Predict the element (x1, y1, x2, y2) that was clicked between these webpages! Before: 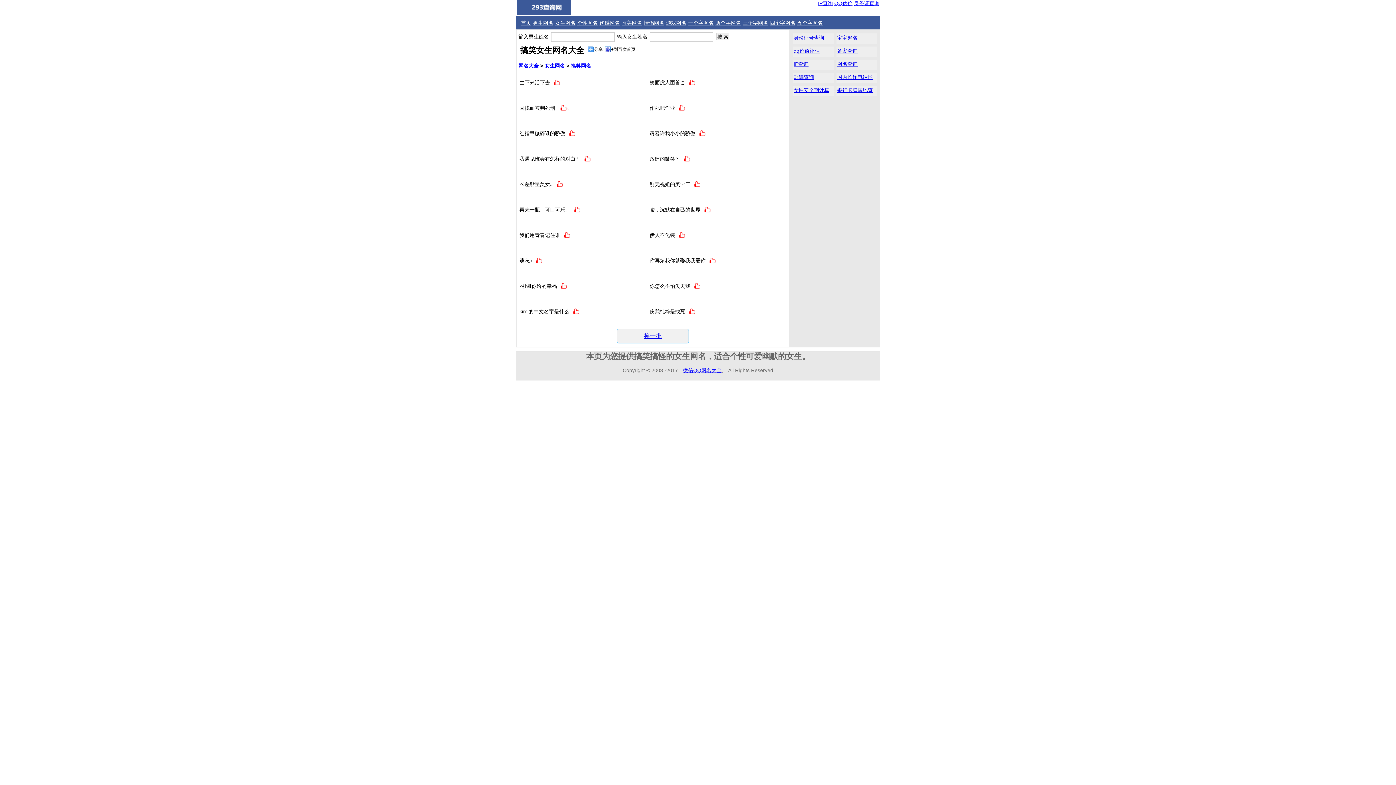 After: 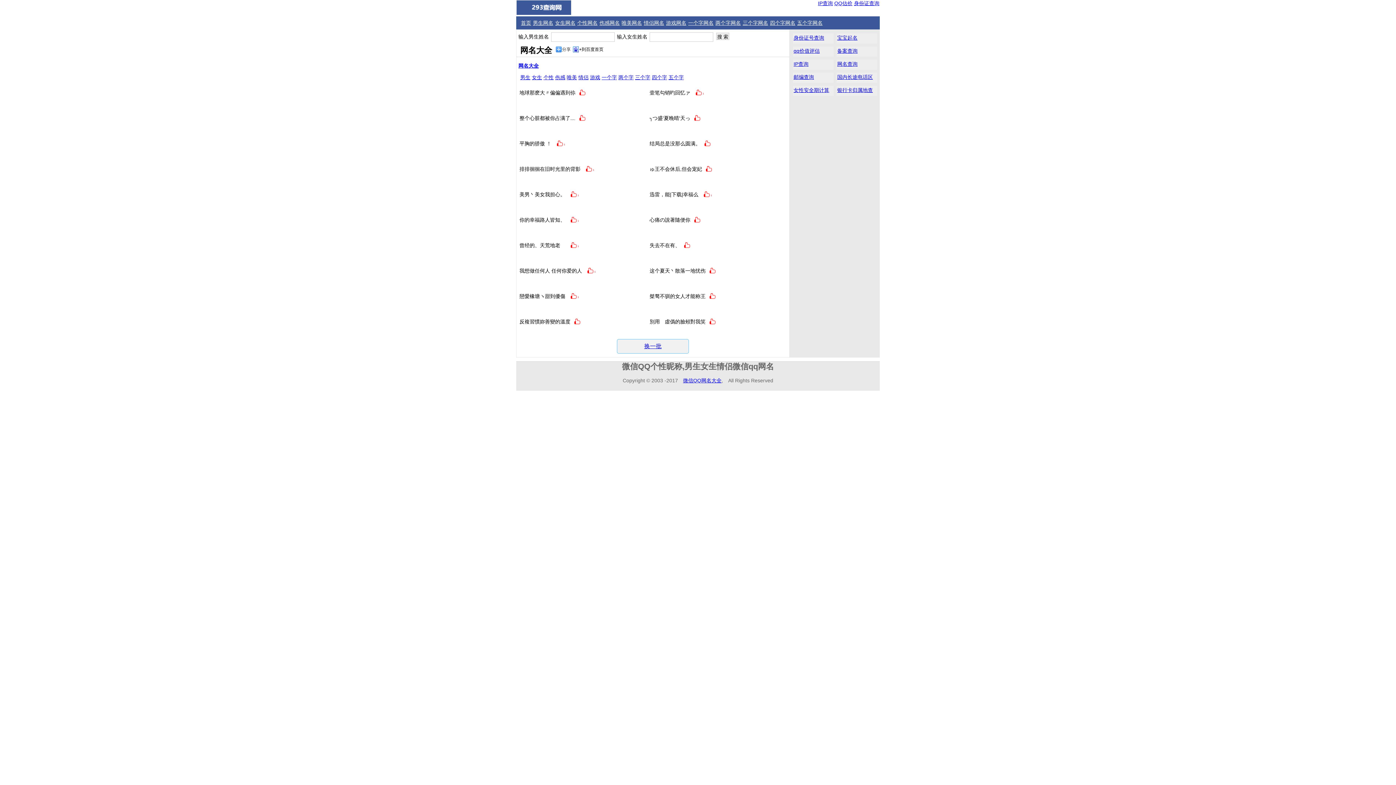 Action: bbox: (518, 62, 538, 68) label: 网名大全